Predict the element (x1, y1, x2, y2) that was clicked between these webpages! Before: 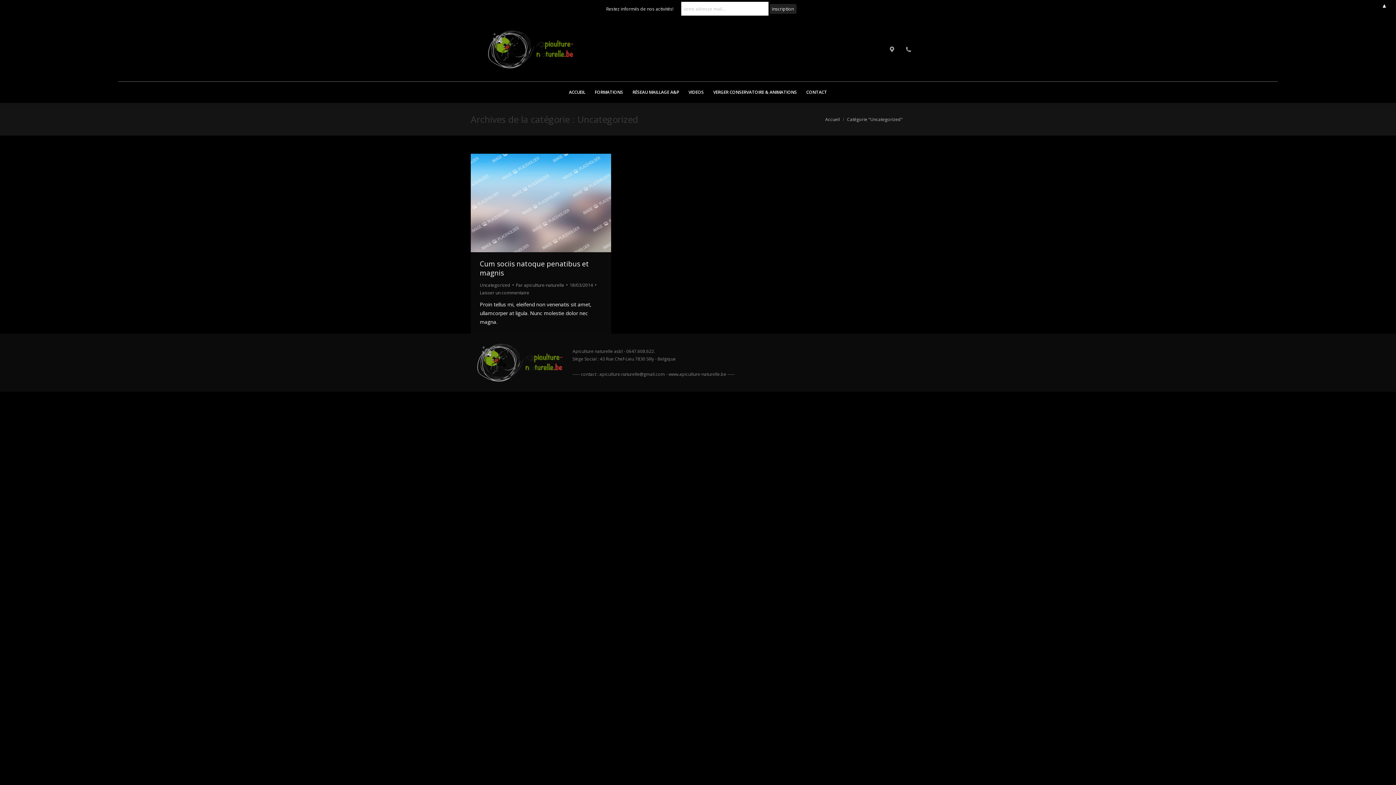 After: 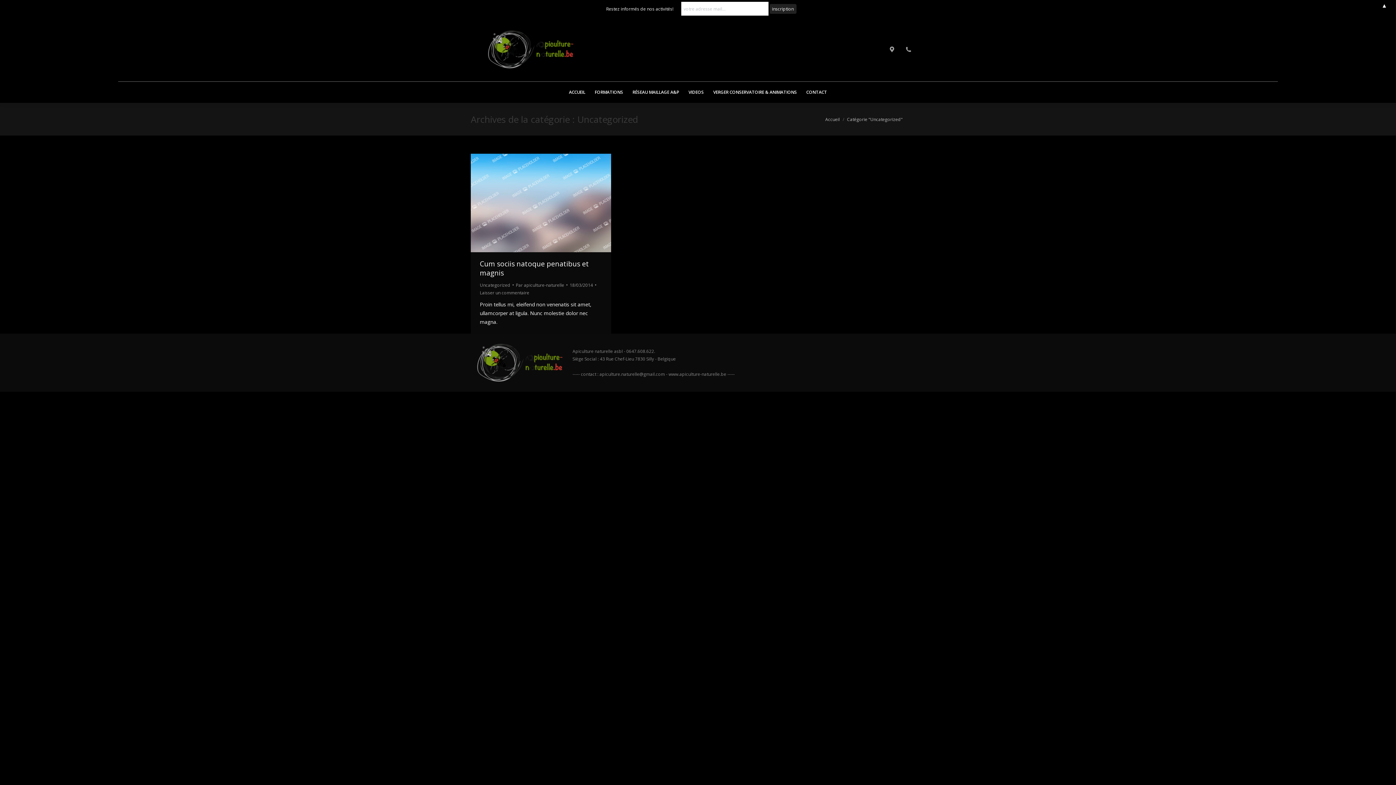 Action: bbox: (480, 282, 510, 288) label: Uncategorized